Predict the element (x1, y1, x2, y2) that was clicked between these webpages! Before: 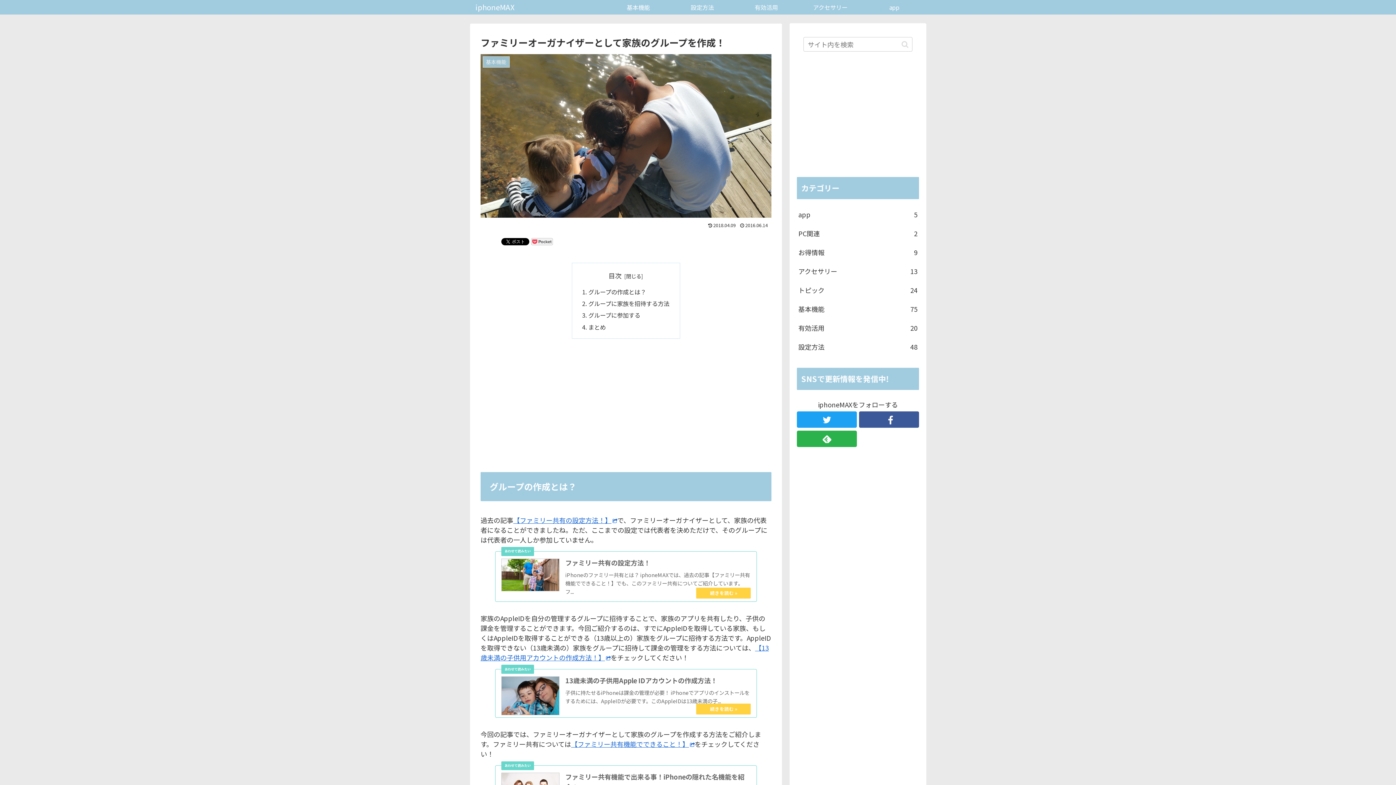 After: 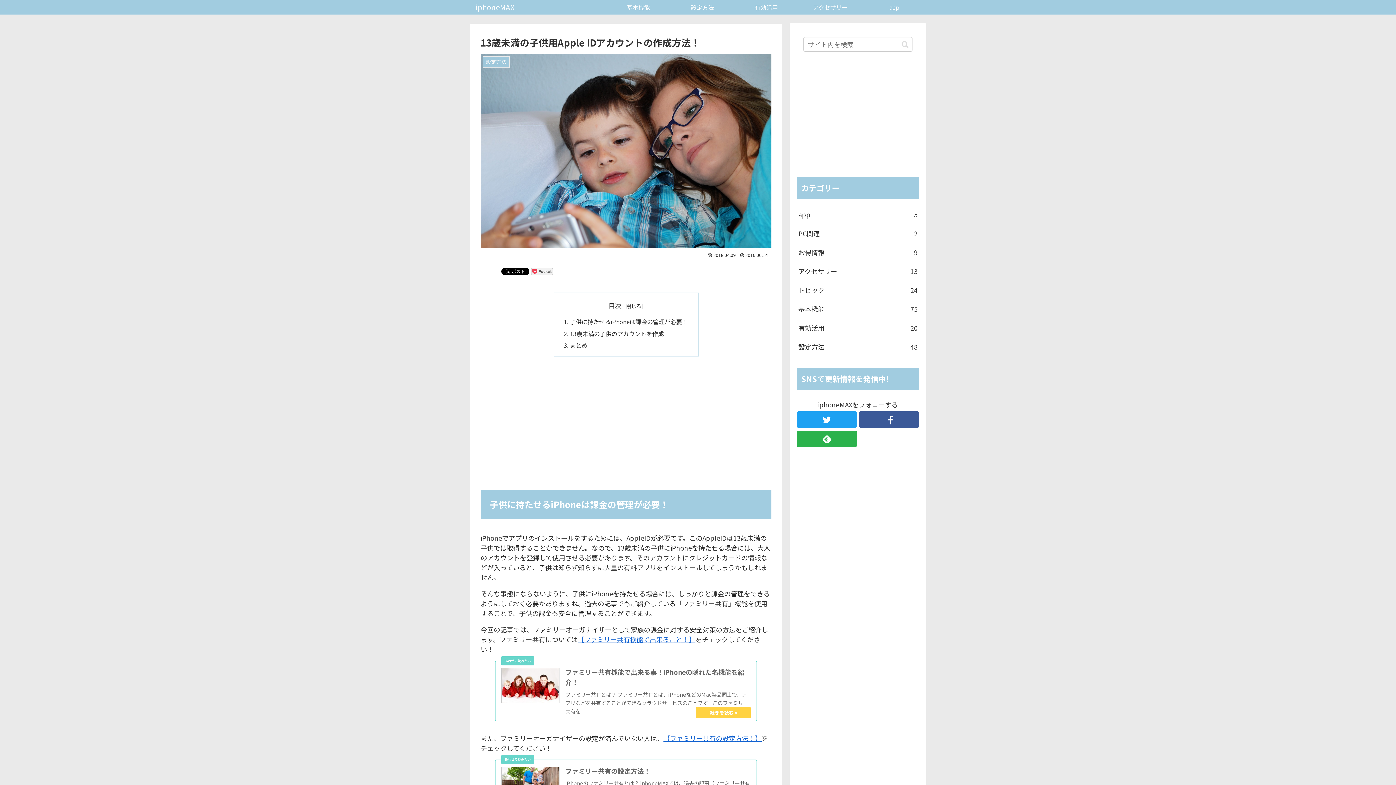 Action: bbox: (495, 669, 757, 718) label: 13歳未満の子供用Apple IDアカウントの作成方法！
子供に持たせるiPhoneは課金の管理が必要！ iPhoneでアプリのインストールをするためには、AppleIDが必要です。このAppleIDは13歳未満の子...